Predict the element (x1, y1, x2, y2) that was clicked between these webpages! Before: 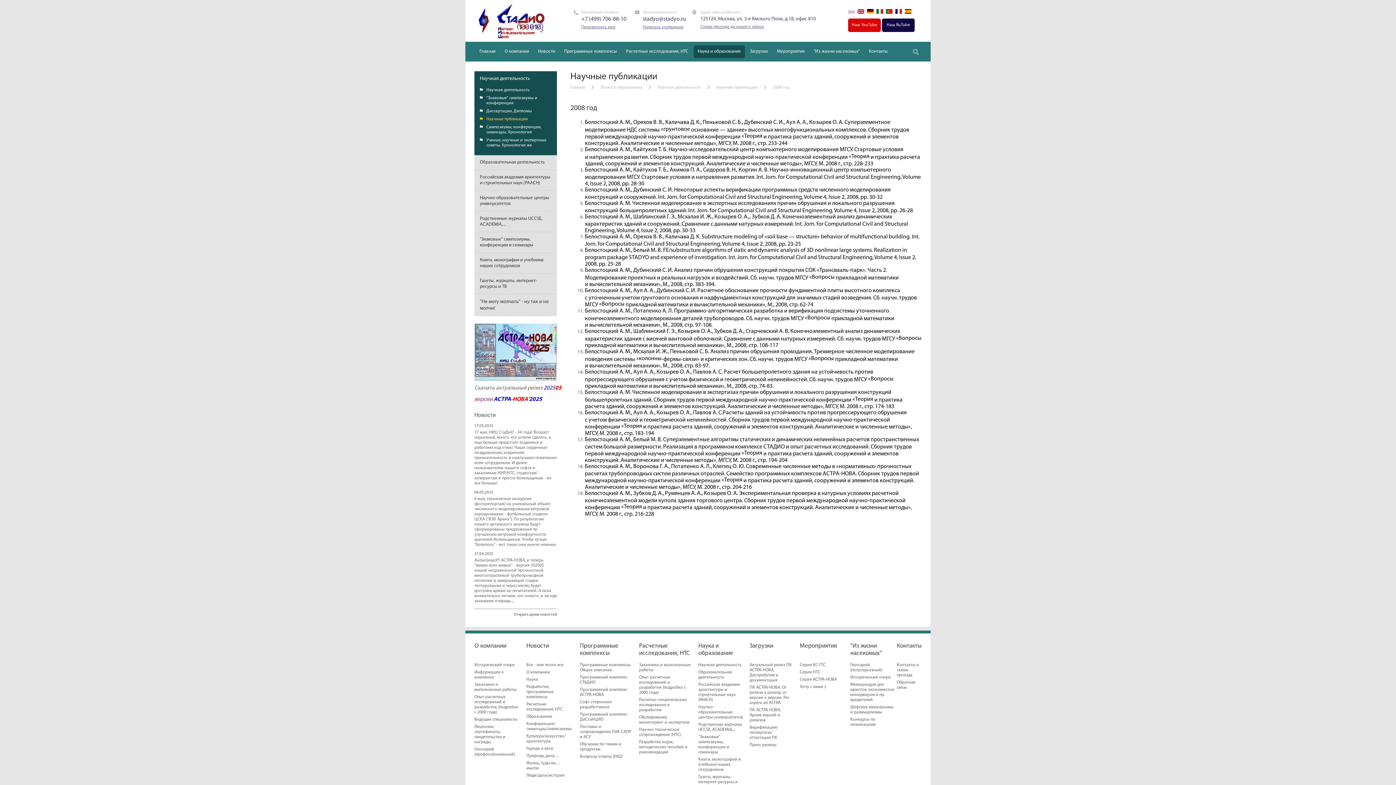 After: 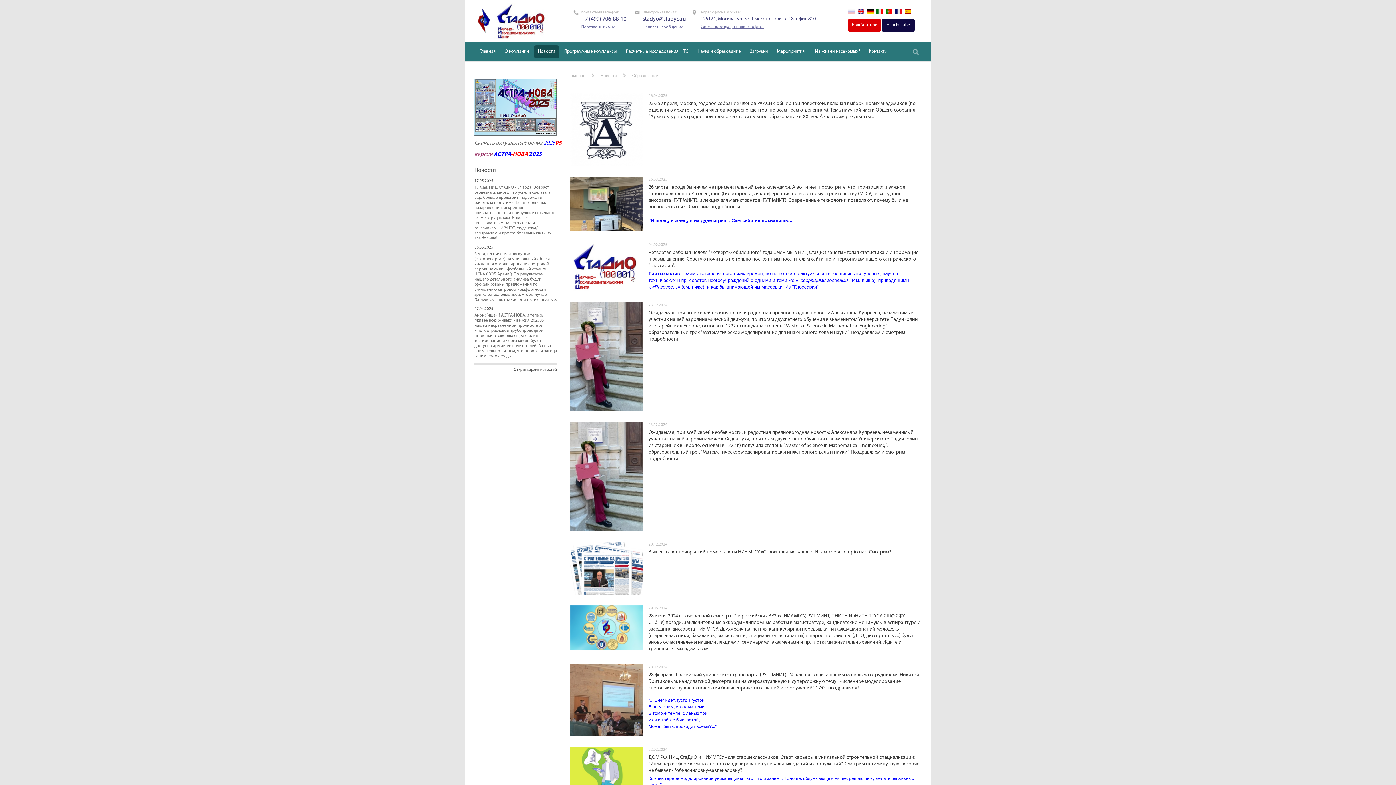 Action: label: Образование bbox: (526, 714, 552, 719)